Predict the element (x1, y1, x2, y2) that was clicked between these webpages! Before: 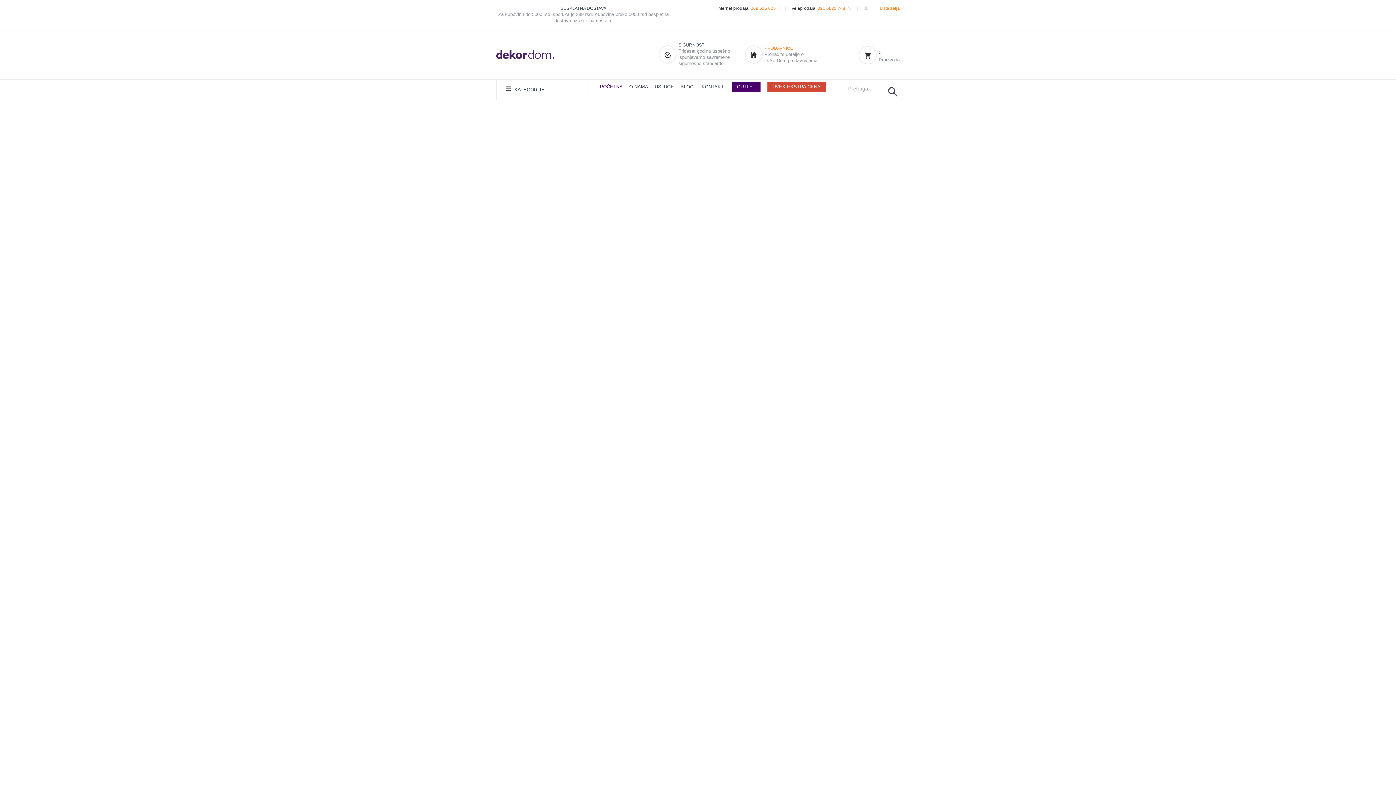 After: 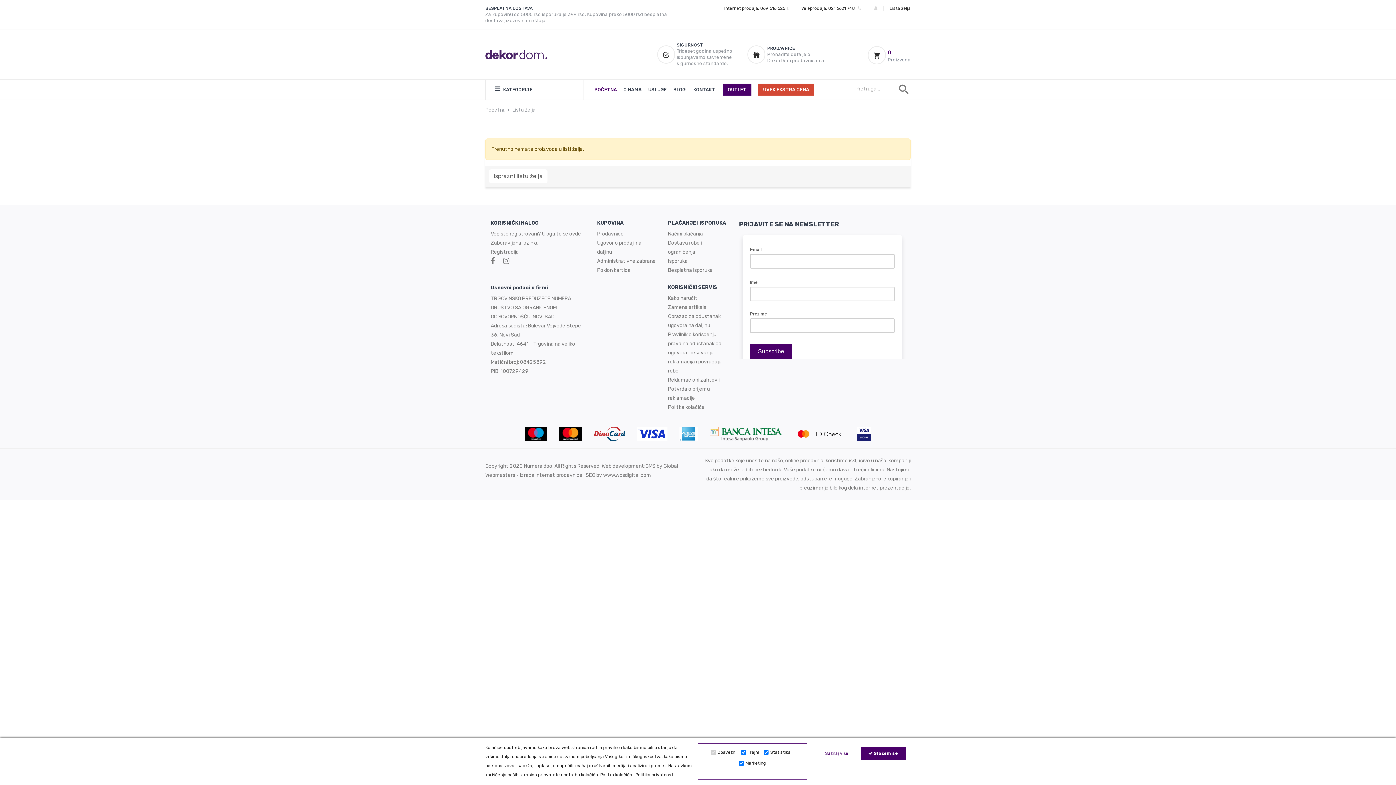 Action: label: Lista želja bbox: (880, 5, 900, 11)